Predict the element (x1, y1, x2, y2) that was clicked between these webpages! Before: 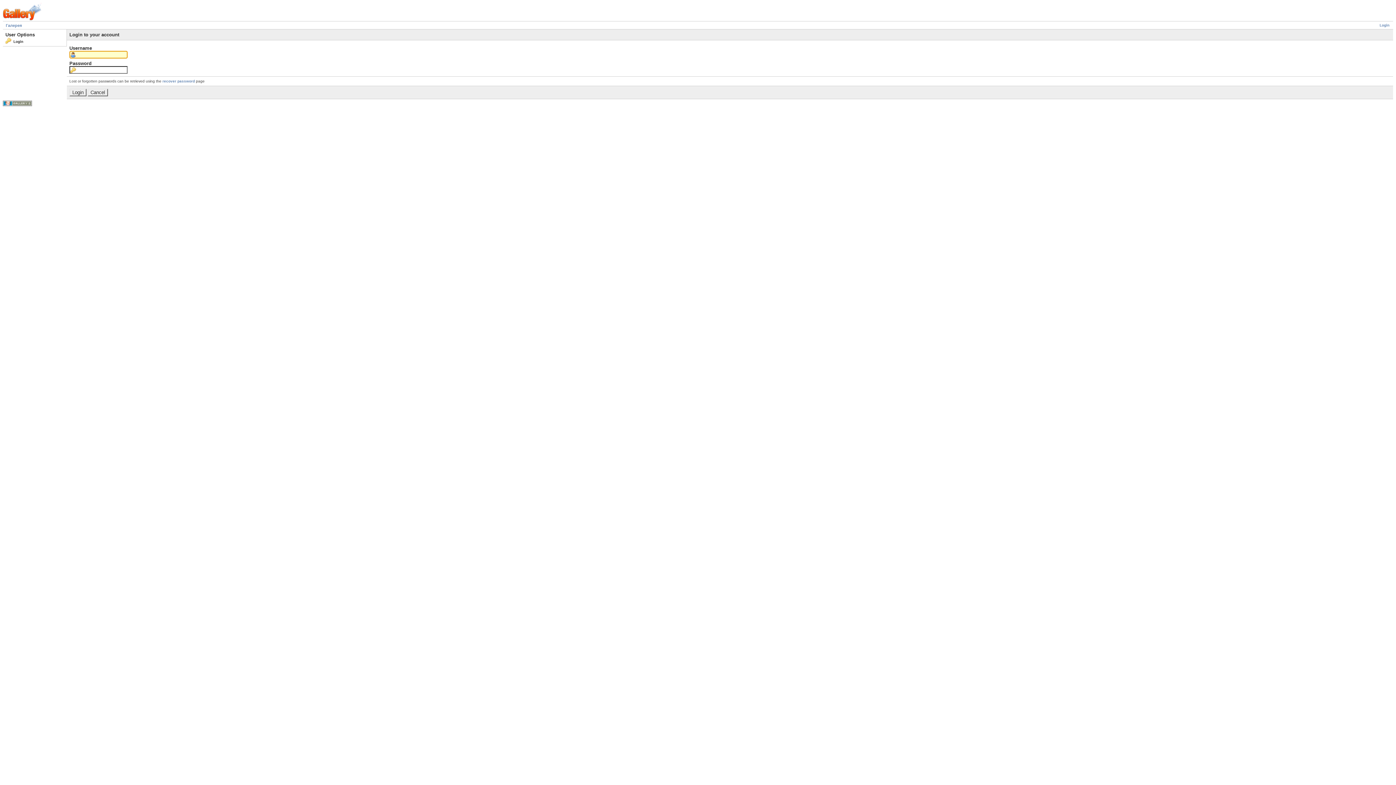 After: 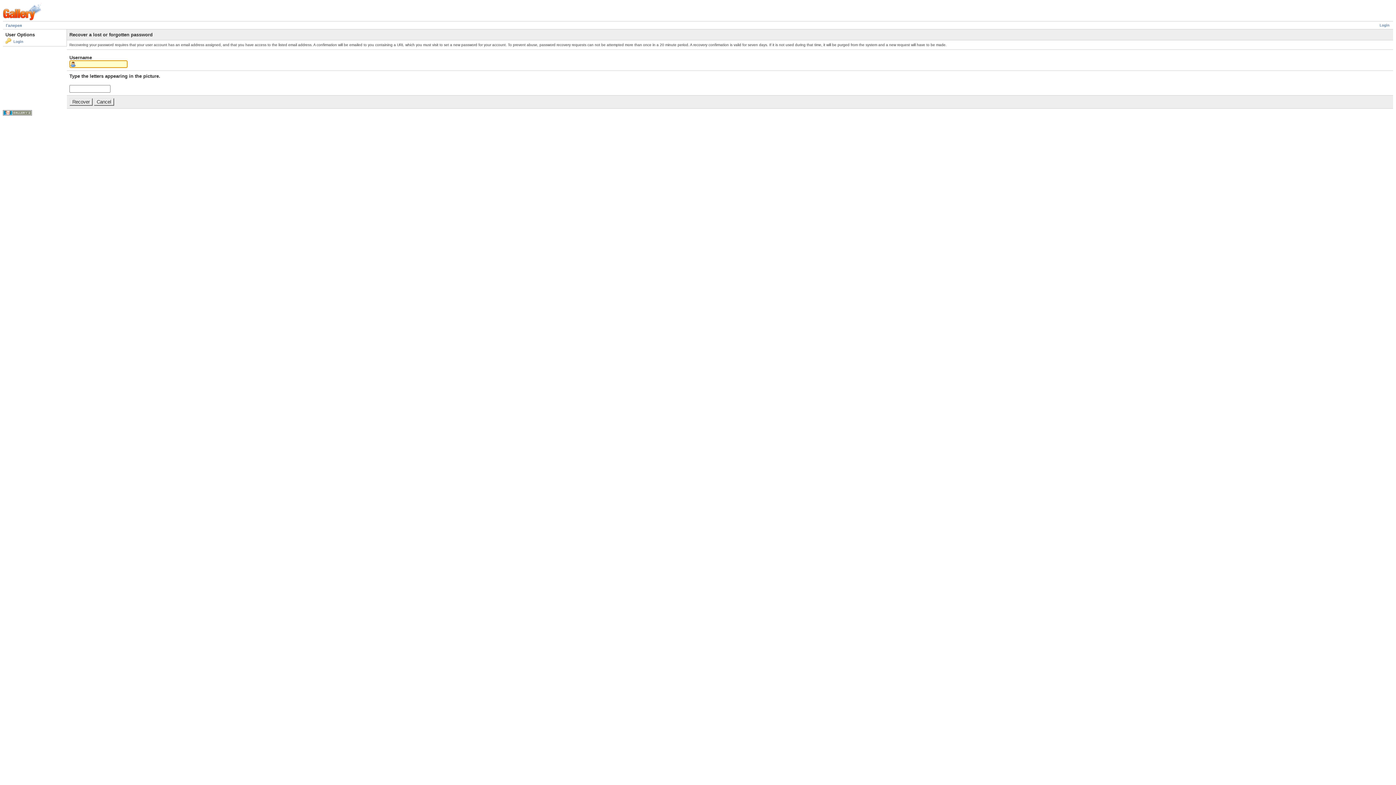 Action: bbox: (162, 79, 194, 83) label: recover password